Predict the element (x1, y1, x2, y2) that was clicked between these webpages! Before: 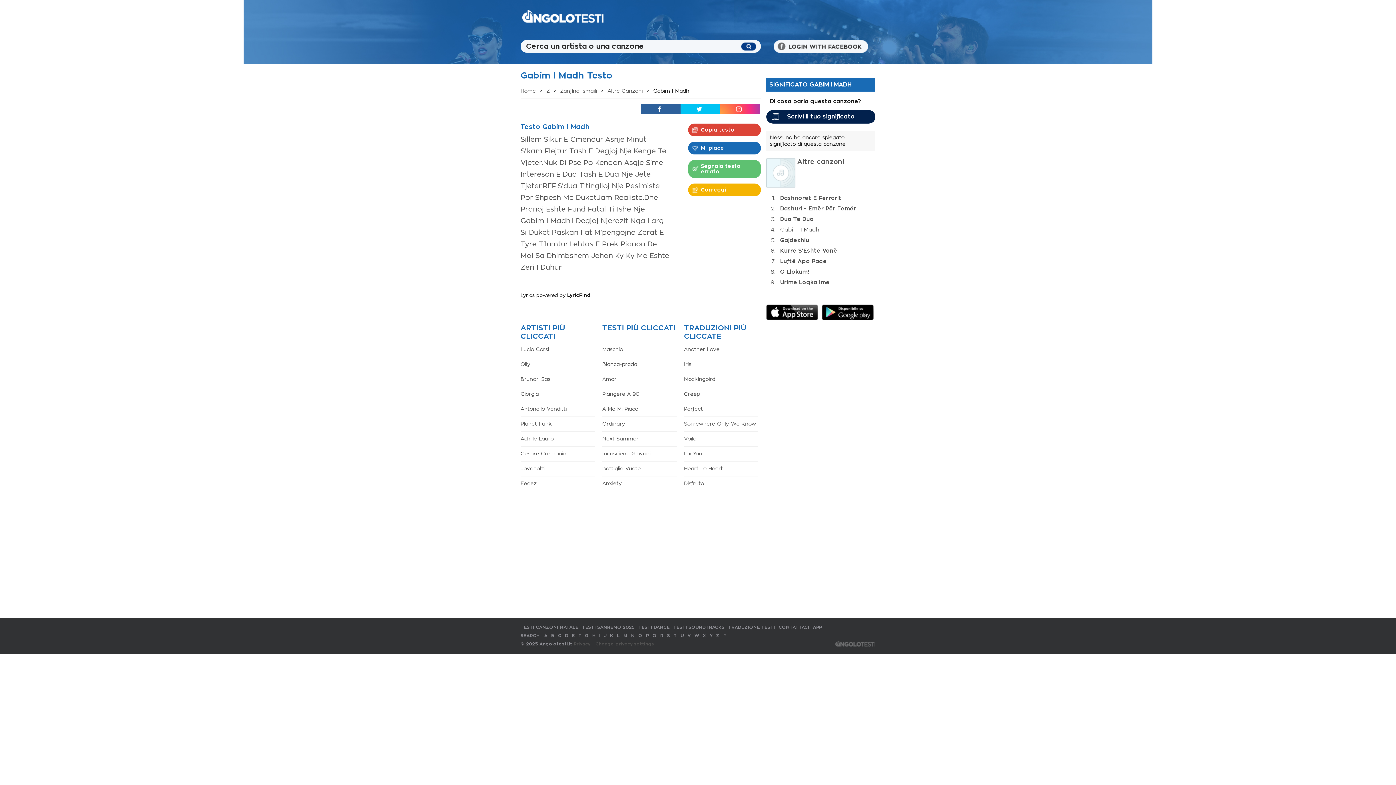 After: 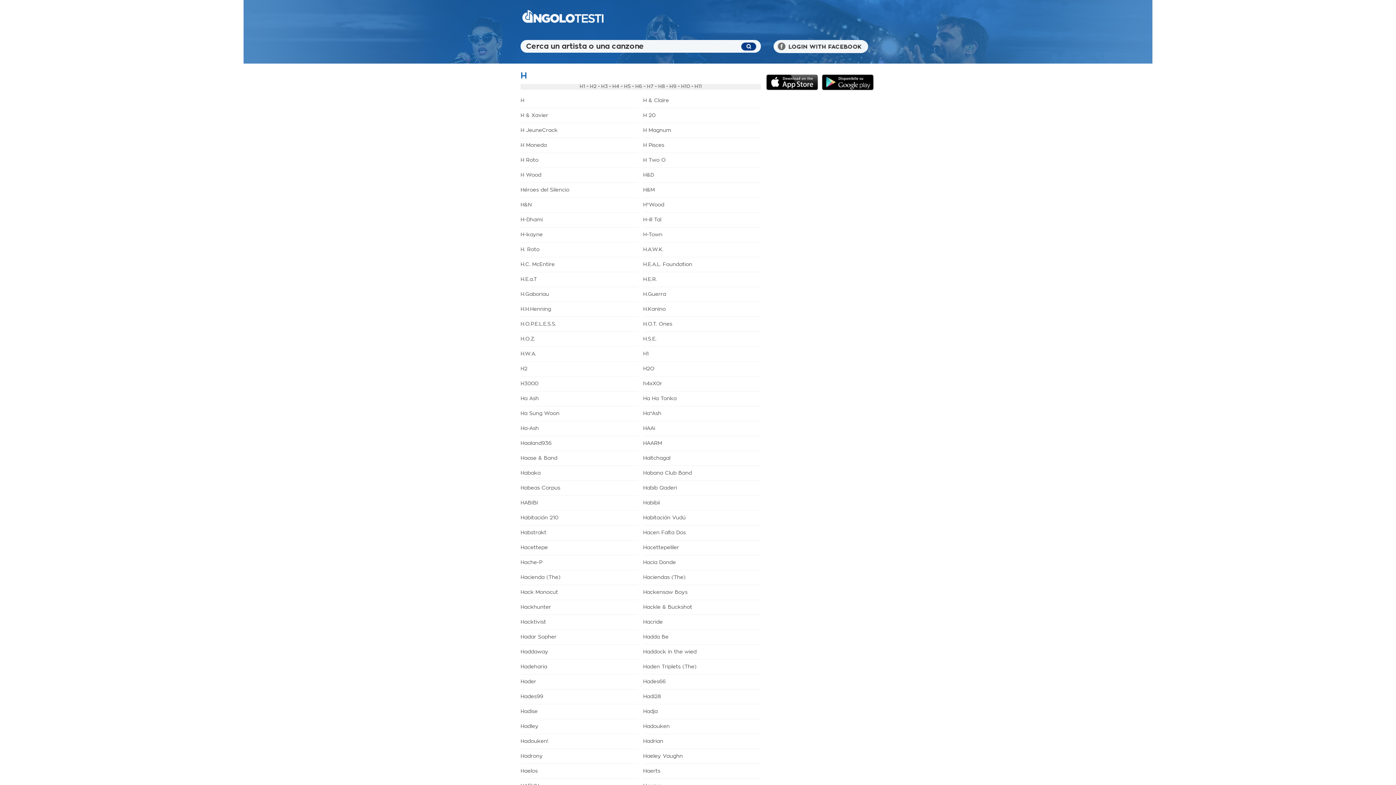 Action: bbox: (592, 639, 595, 643) label: H